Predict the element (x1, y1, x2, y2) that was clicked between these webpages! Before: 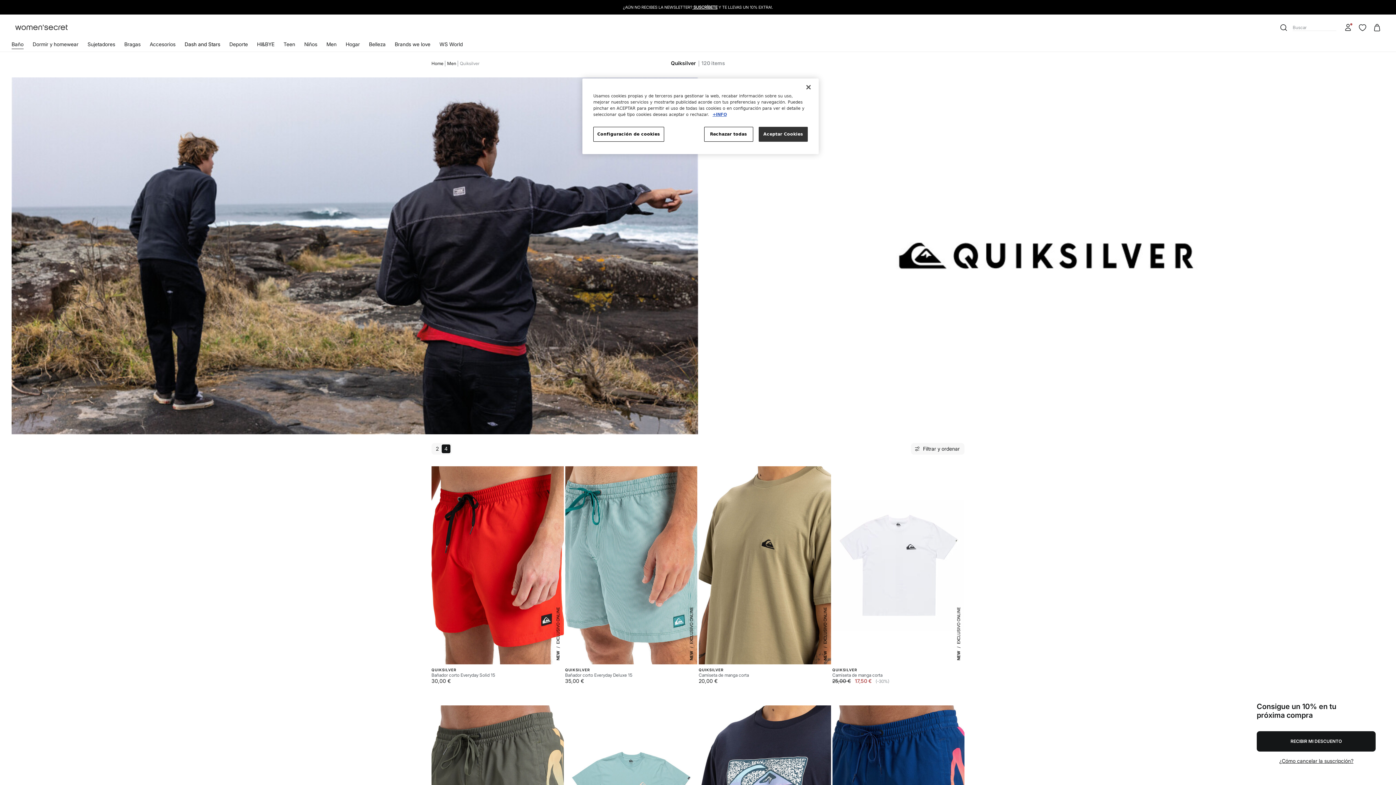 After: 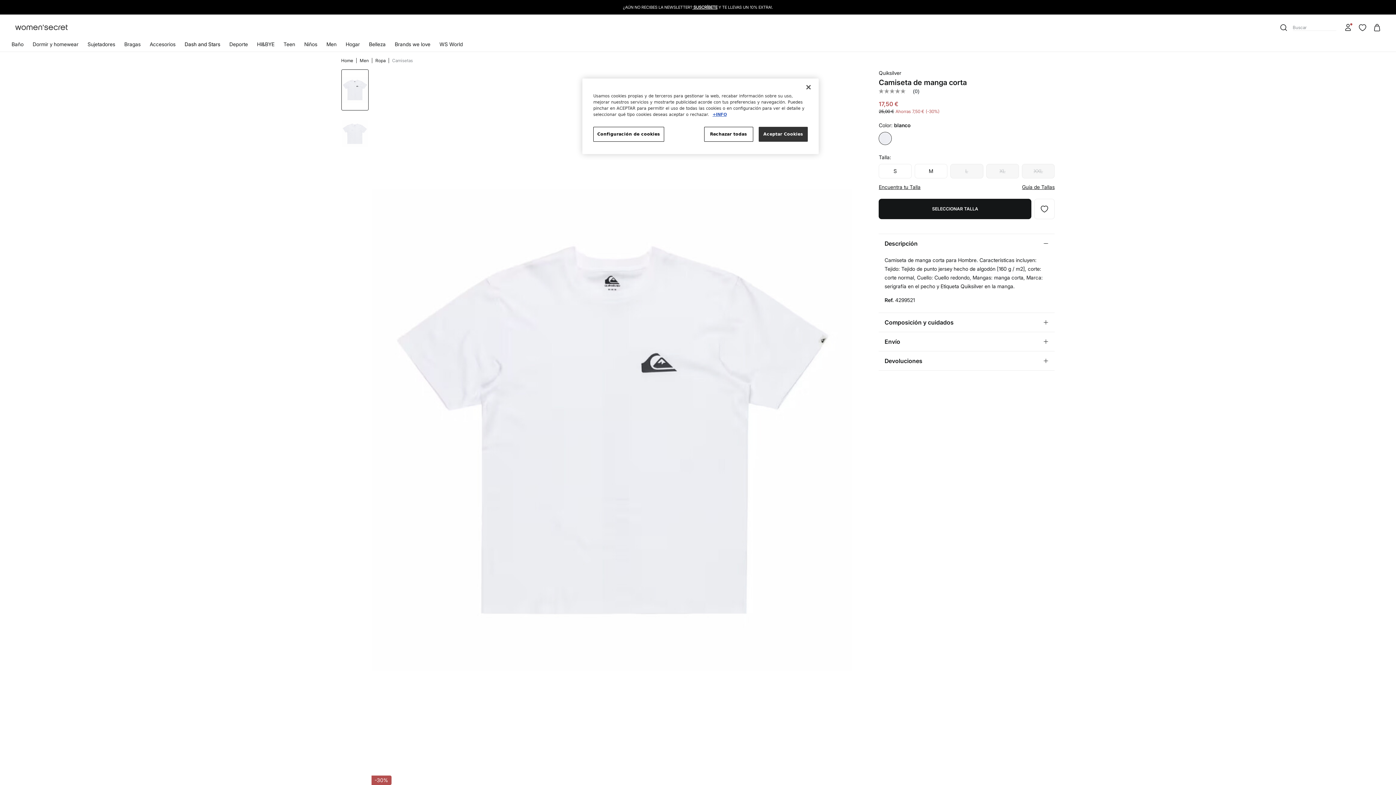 Action: label: Camiseta de manga corta bbox: (832, 672, 882, 678)